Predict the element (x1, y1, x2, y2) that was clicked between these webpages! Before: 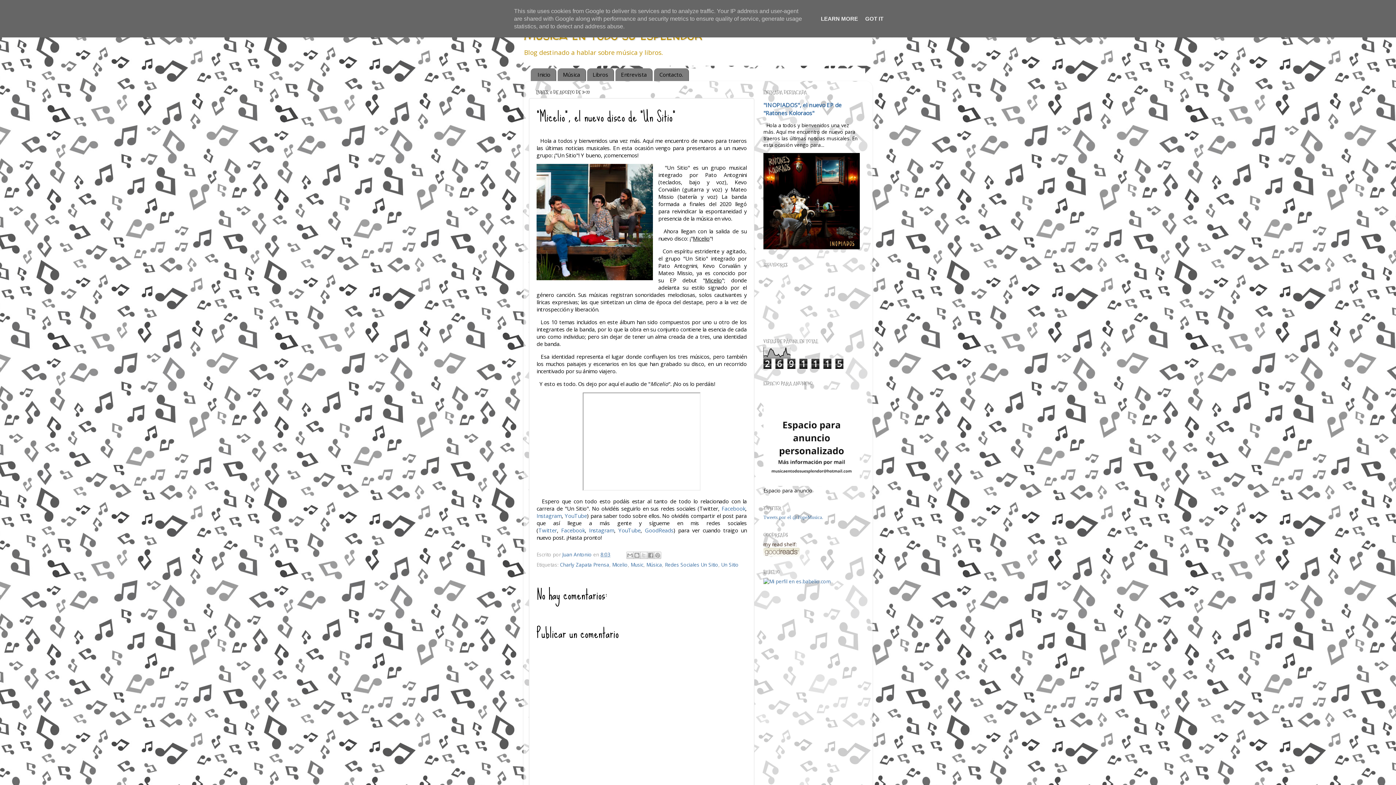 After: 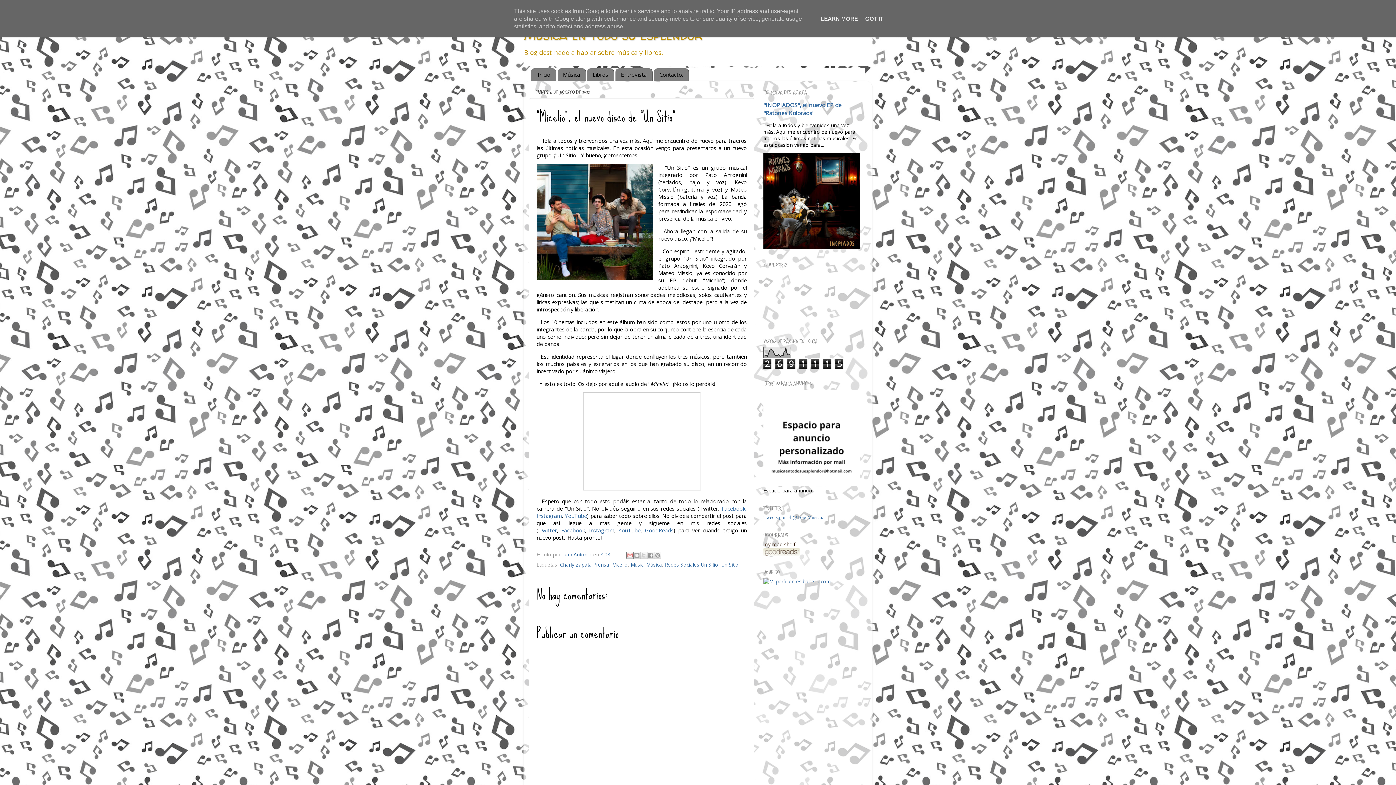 Action: label: Enviar por correo electrónico bbox: (626, 551, 633, 559)